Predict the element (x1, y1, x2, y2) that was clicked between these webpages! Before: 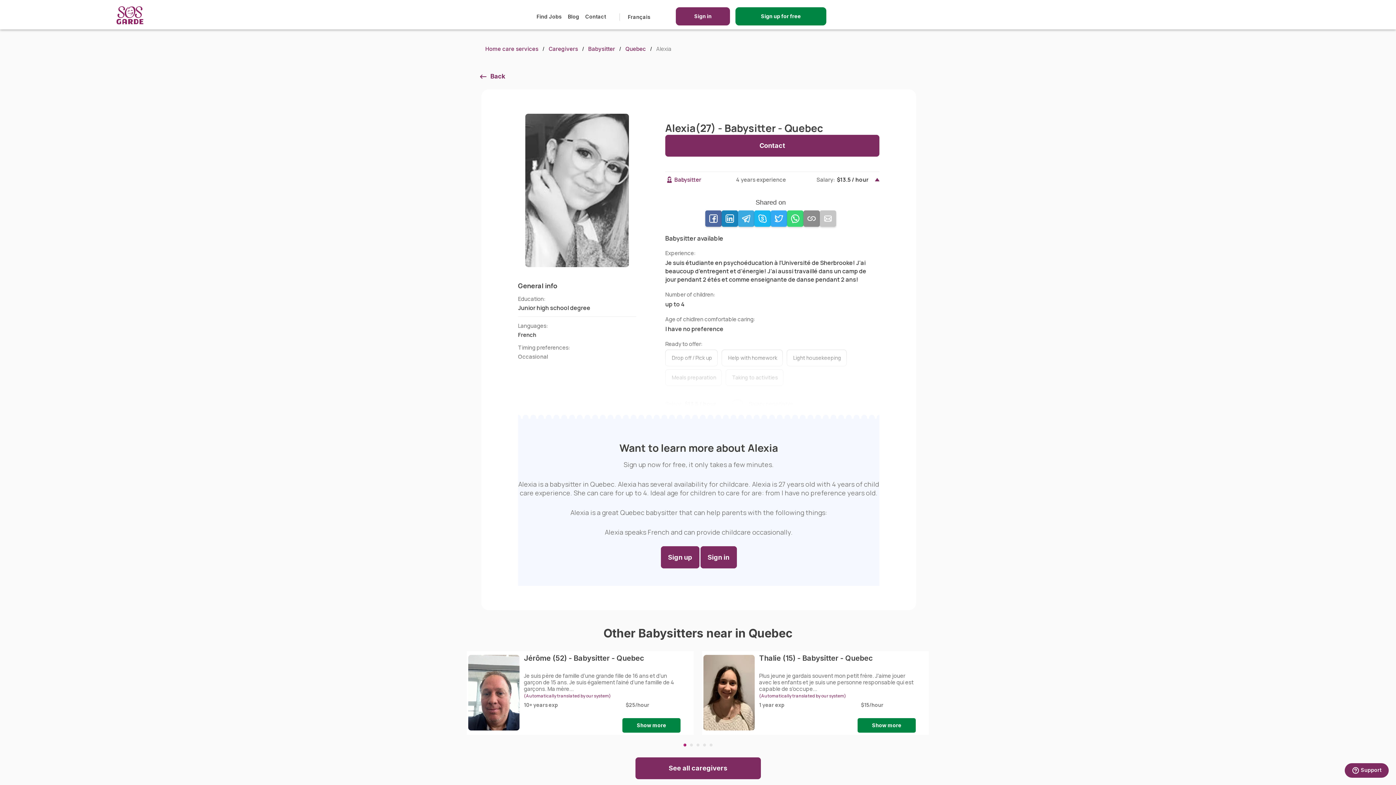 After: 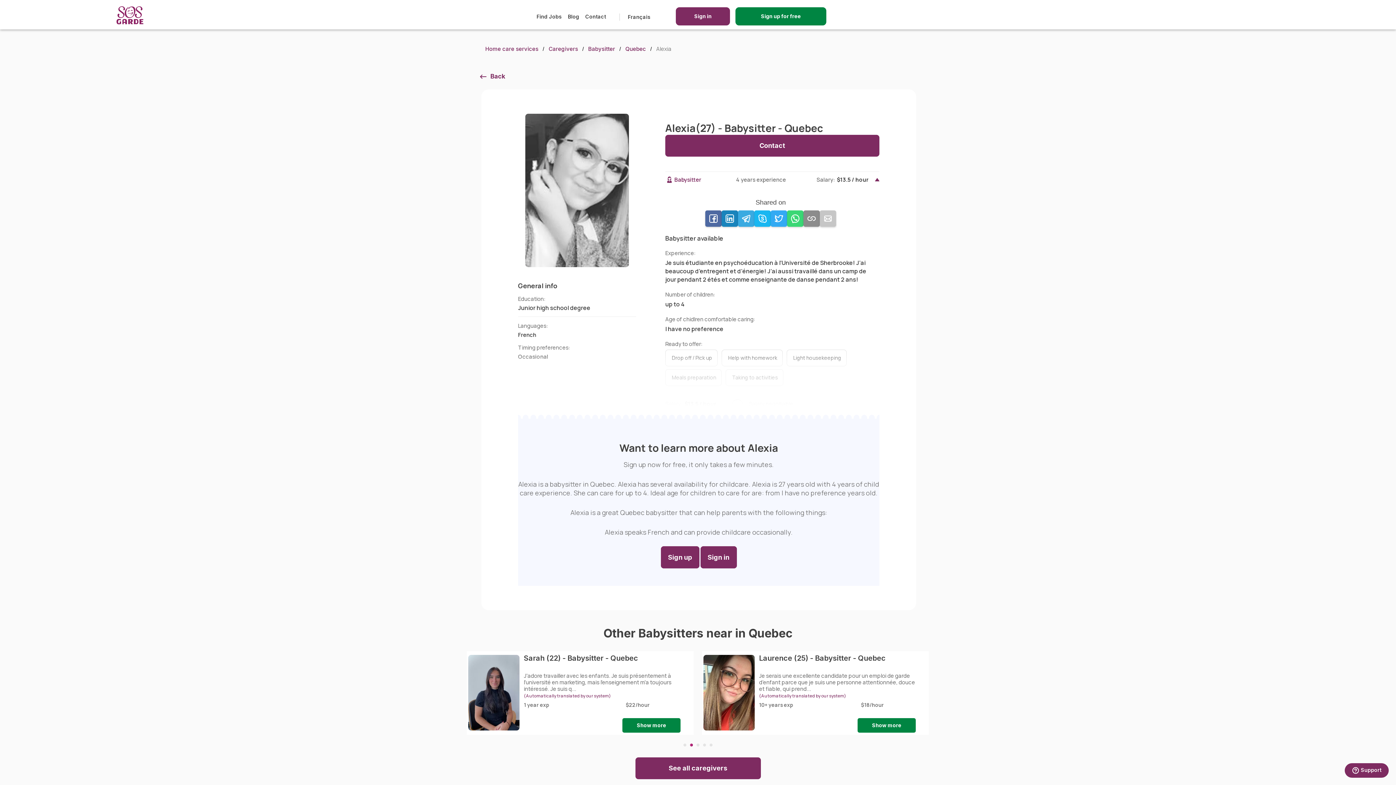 Action: label: 2 of 5 bbox: (690, 743, 693, 746)